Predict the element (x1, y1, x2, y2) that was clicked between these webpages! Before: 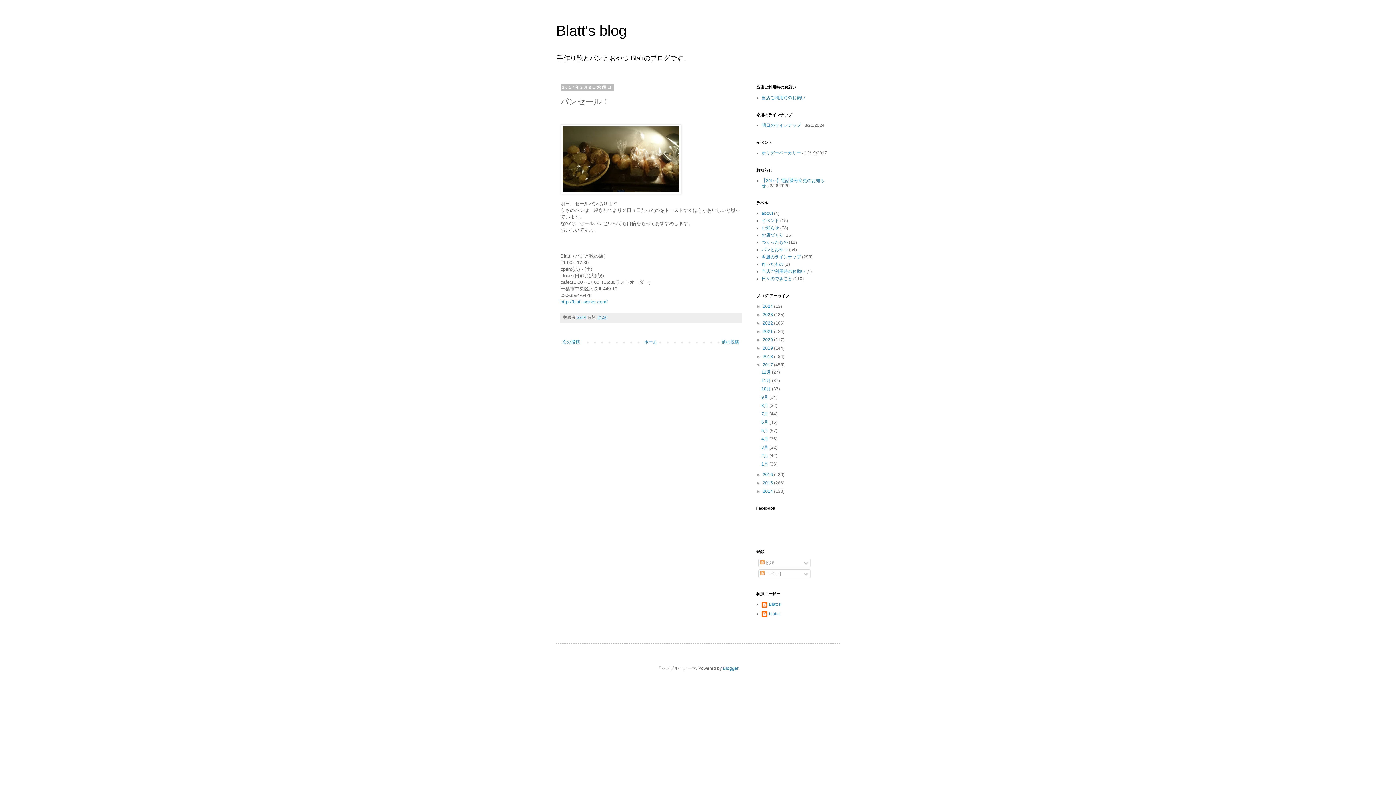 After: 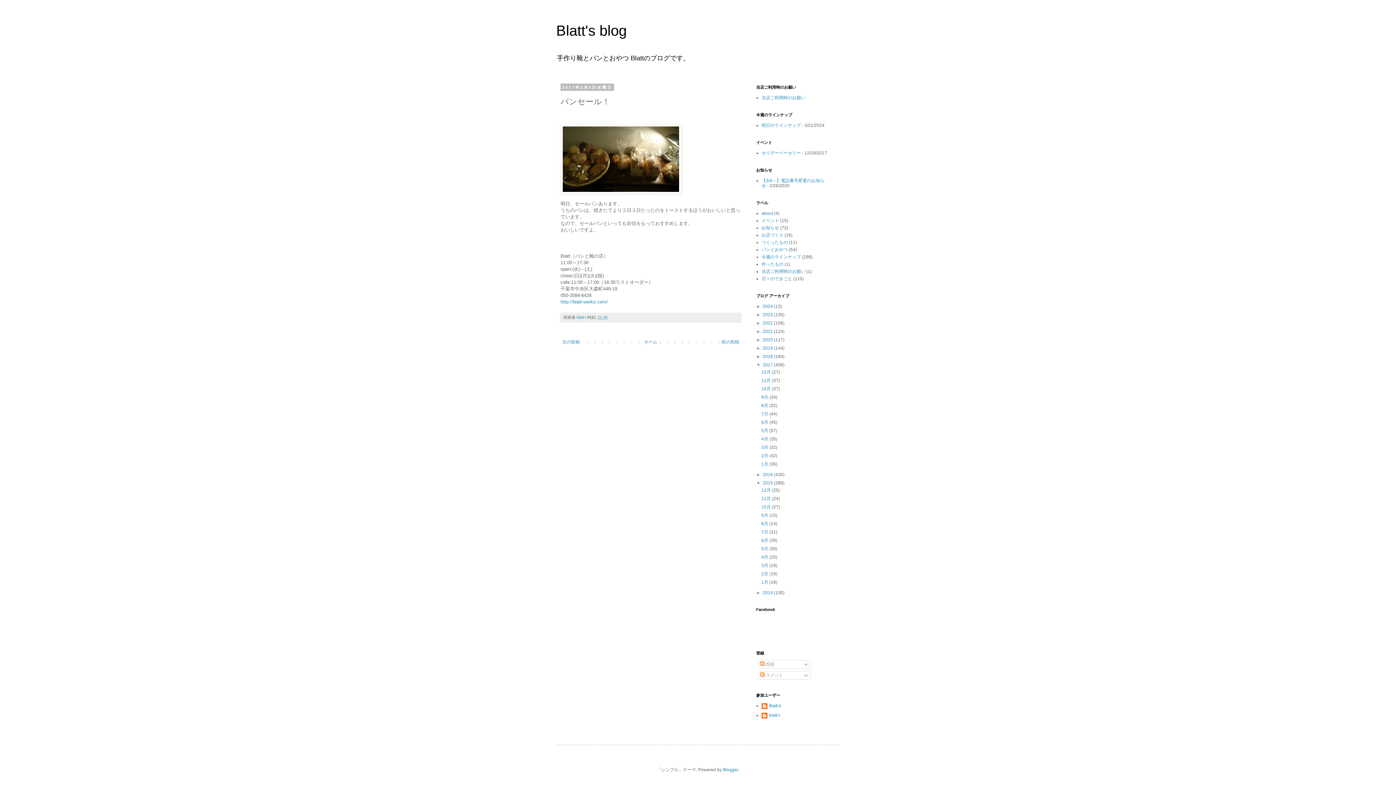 Action: bbox: (756, 480, 762, 485) label: ►  